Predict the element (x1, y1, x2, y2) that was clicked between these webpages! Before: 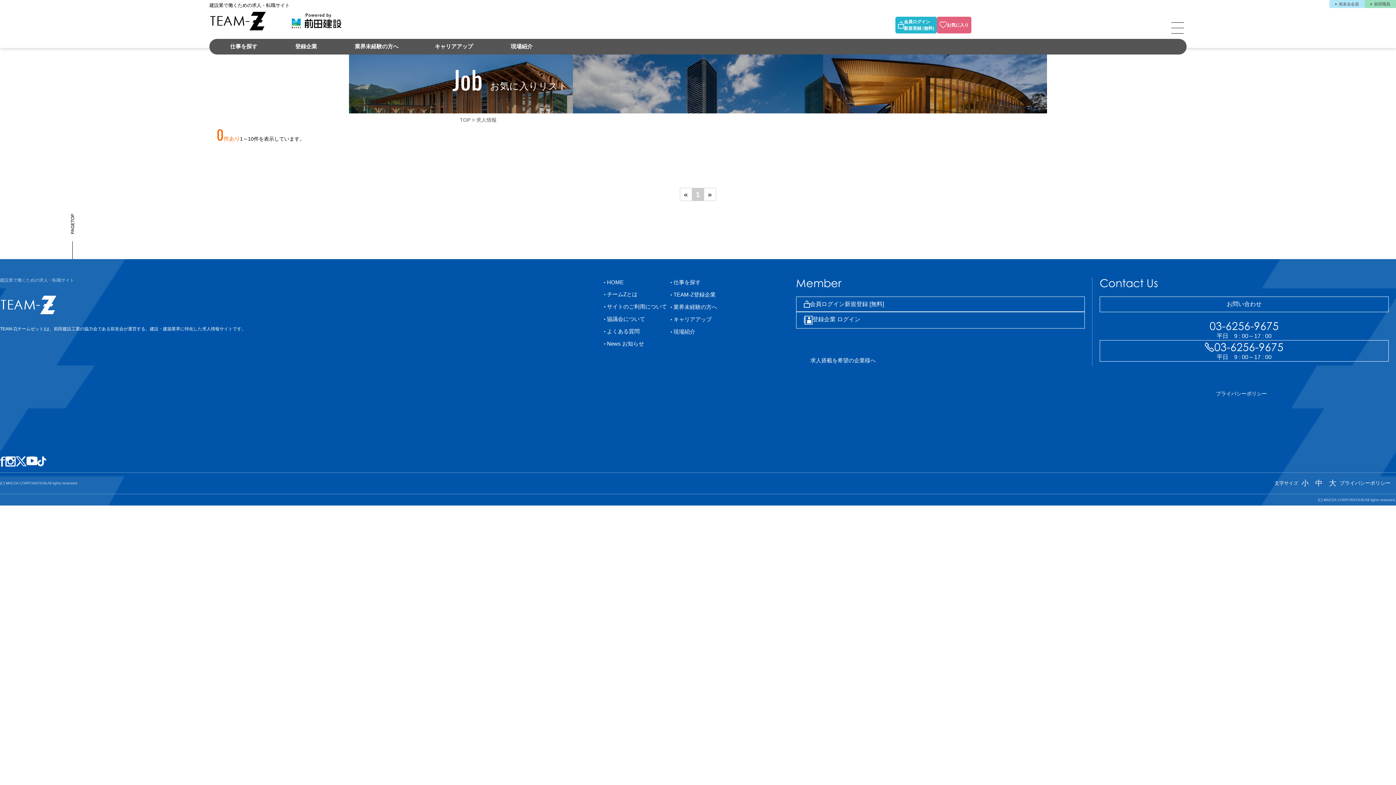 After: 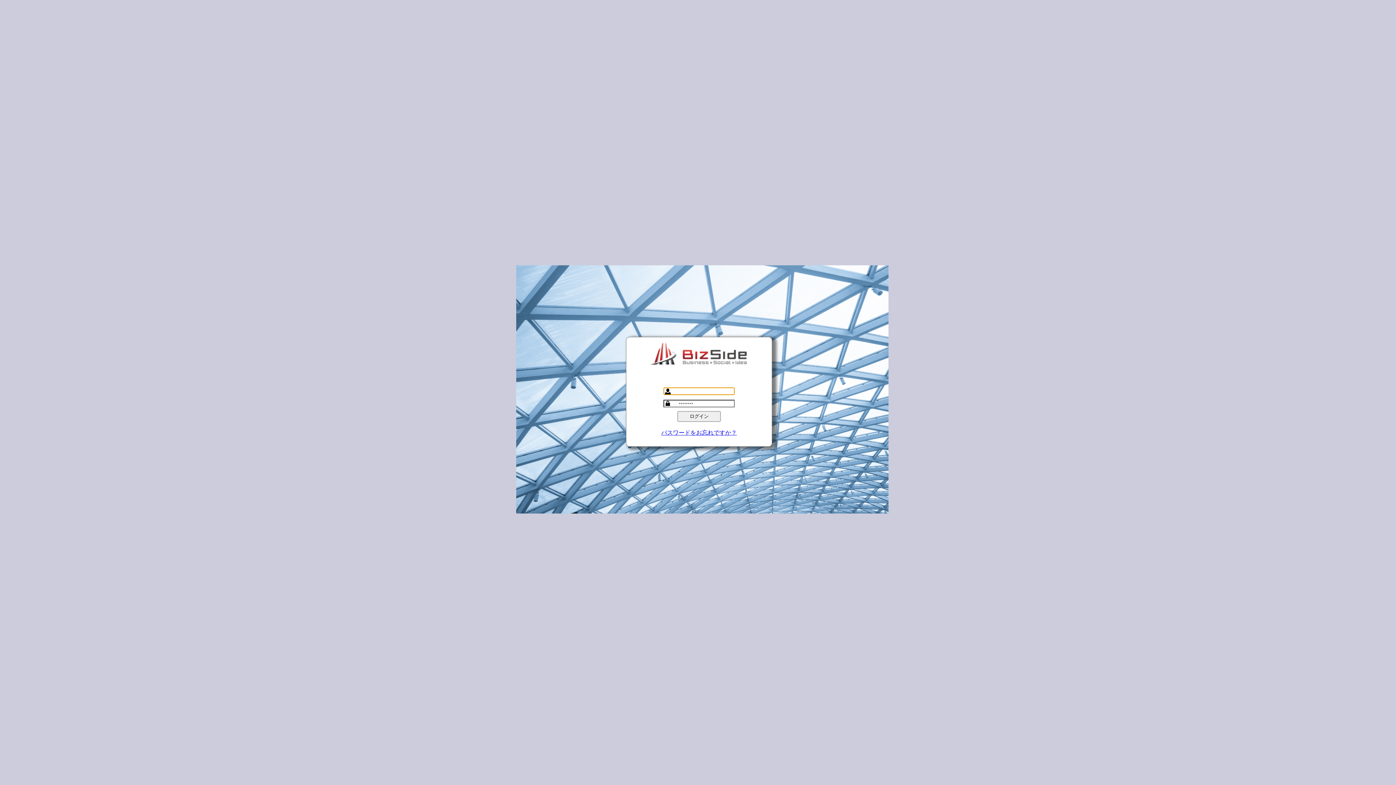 Action: bbox: (1329, 0, 1365, 8) label: 前友会会員